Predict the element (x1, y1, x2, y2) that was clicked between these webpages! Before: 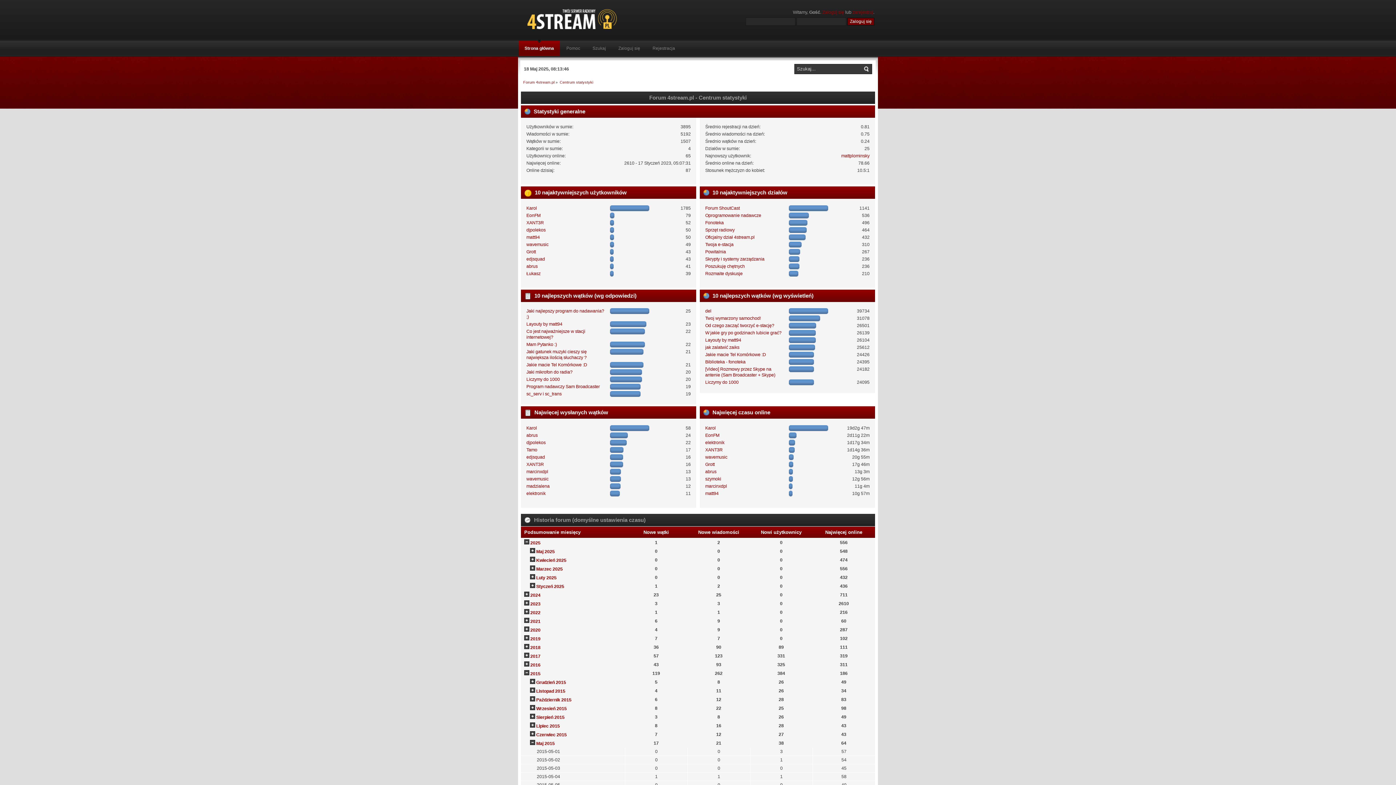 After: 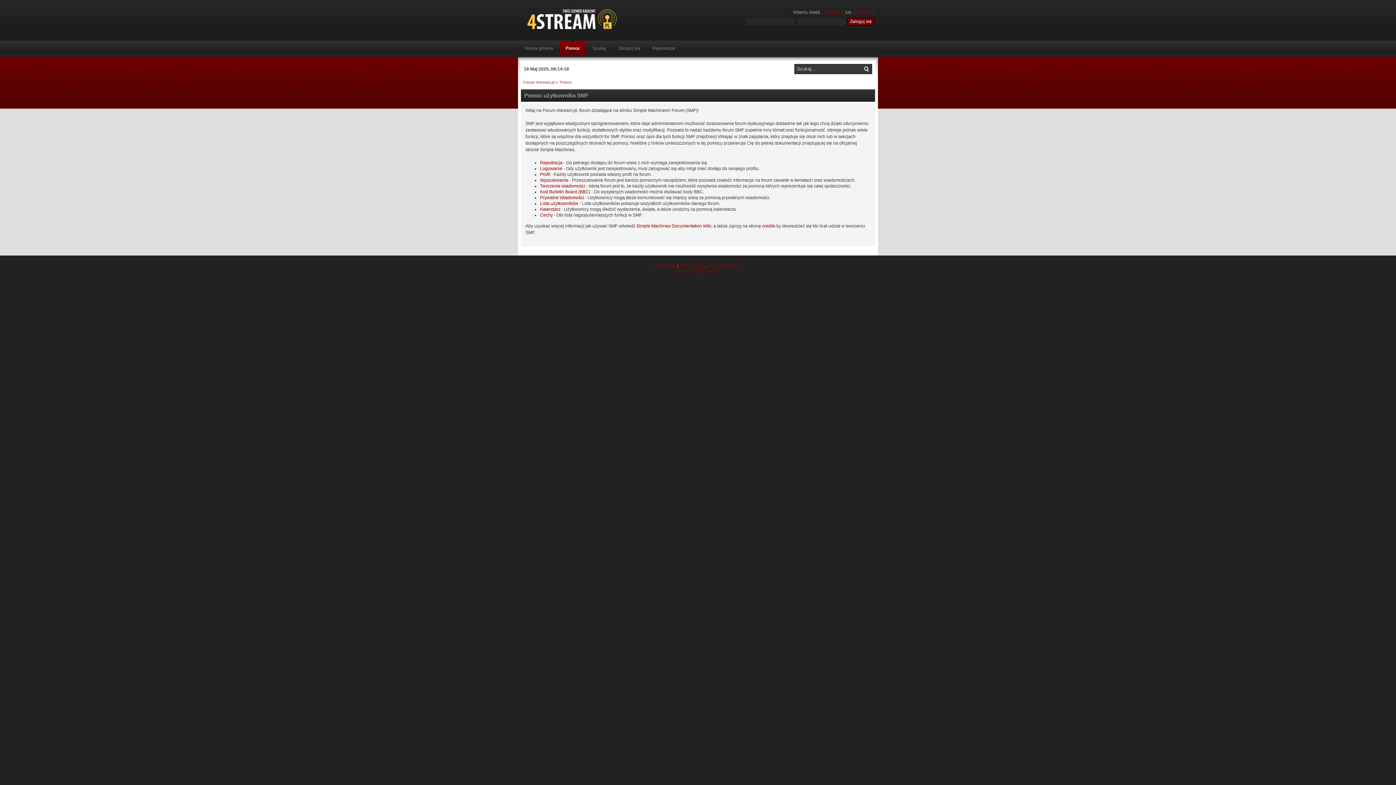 Action: bbox: (560, 40, 586, 56) label: Pomoc